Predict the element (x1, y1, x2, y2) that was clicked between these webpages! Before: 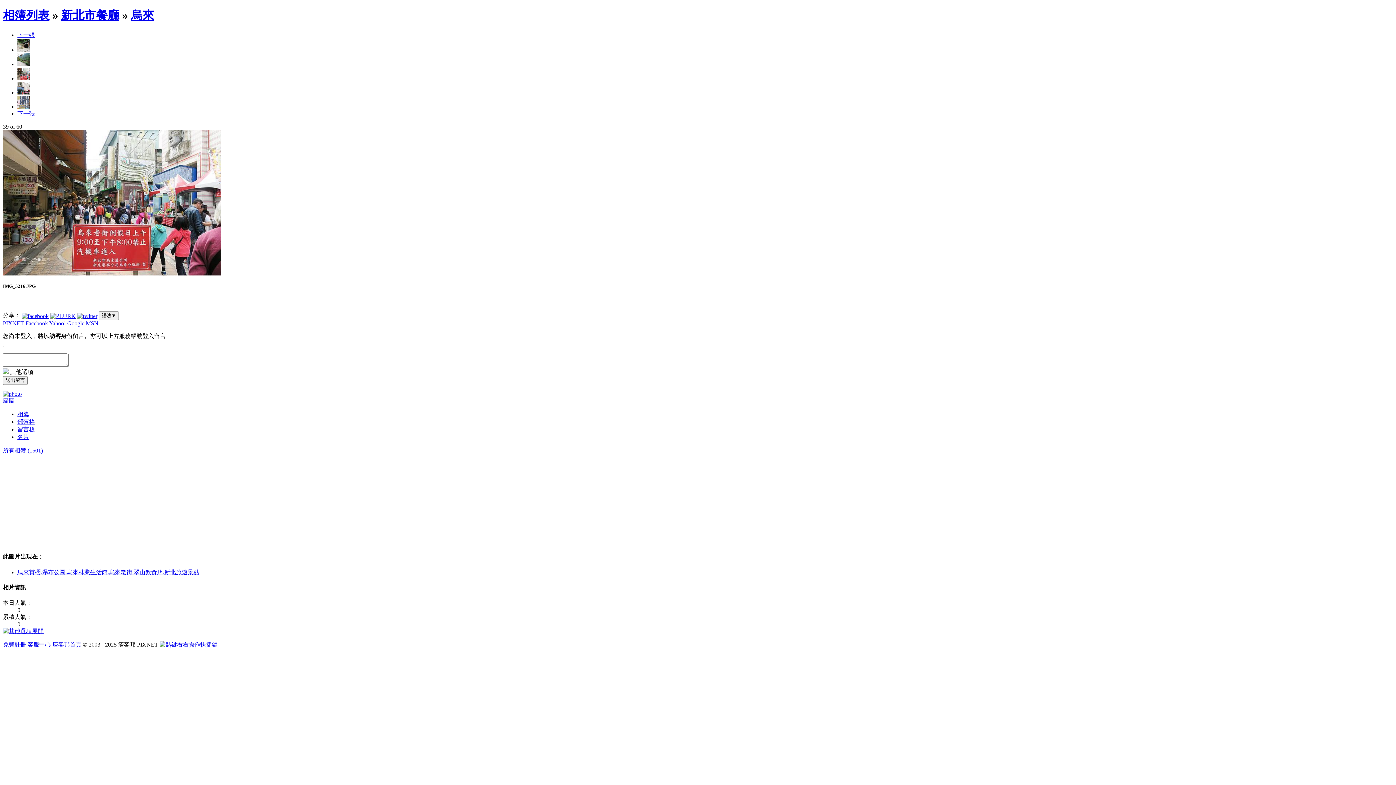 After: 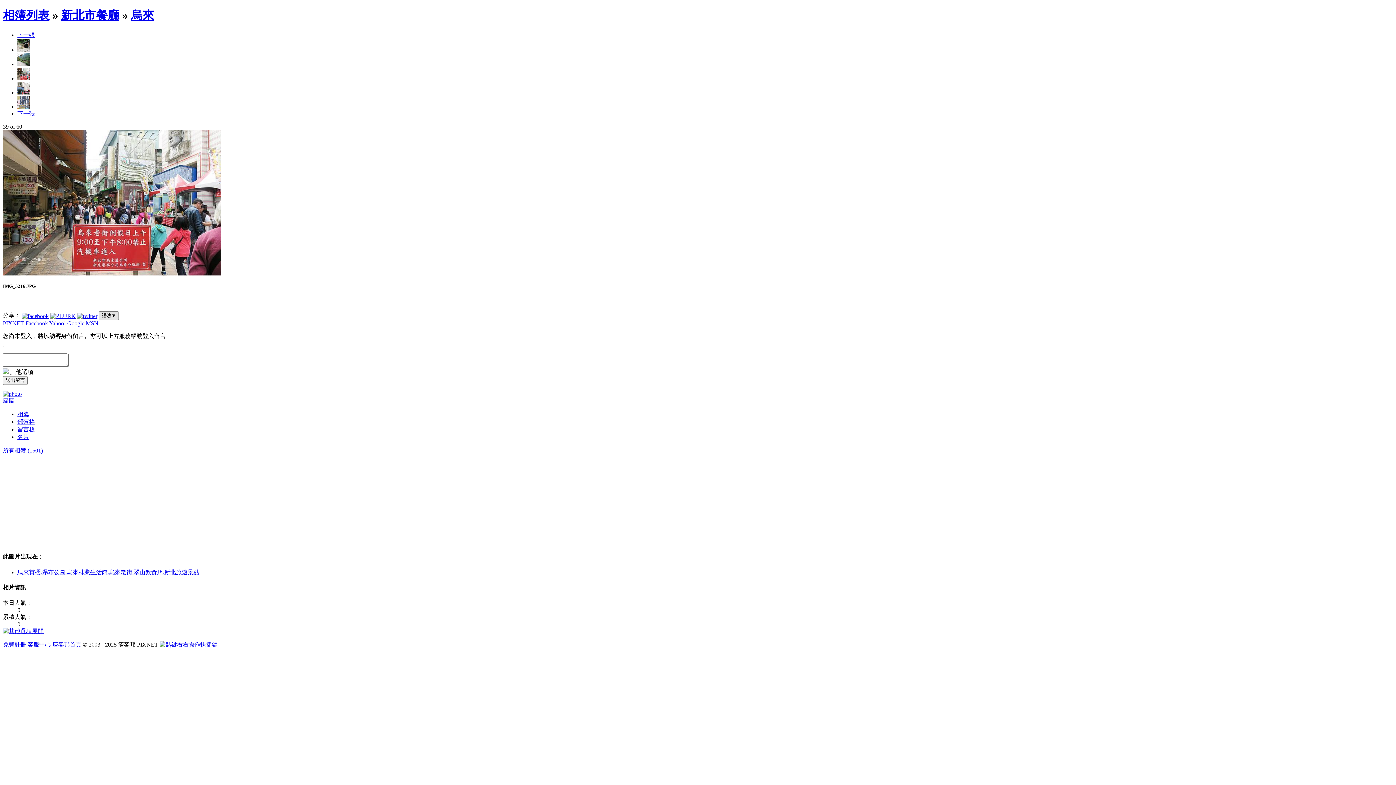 Action: bbox: (98, 311, 118, 320) label: 語法▼